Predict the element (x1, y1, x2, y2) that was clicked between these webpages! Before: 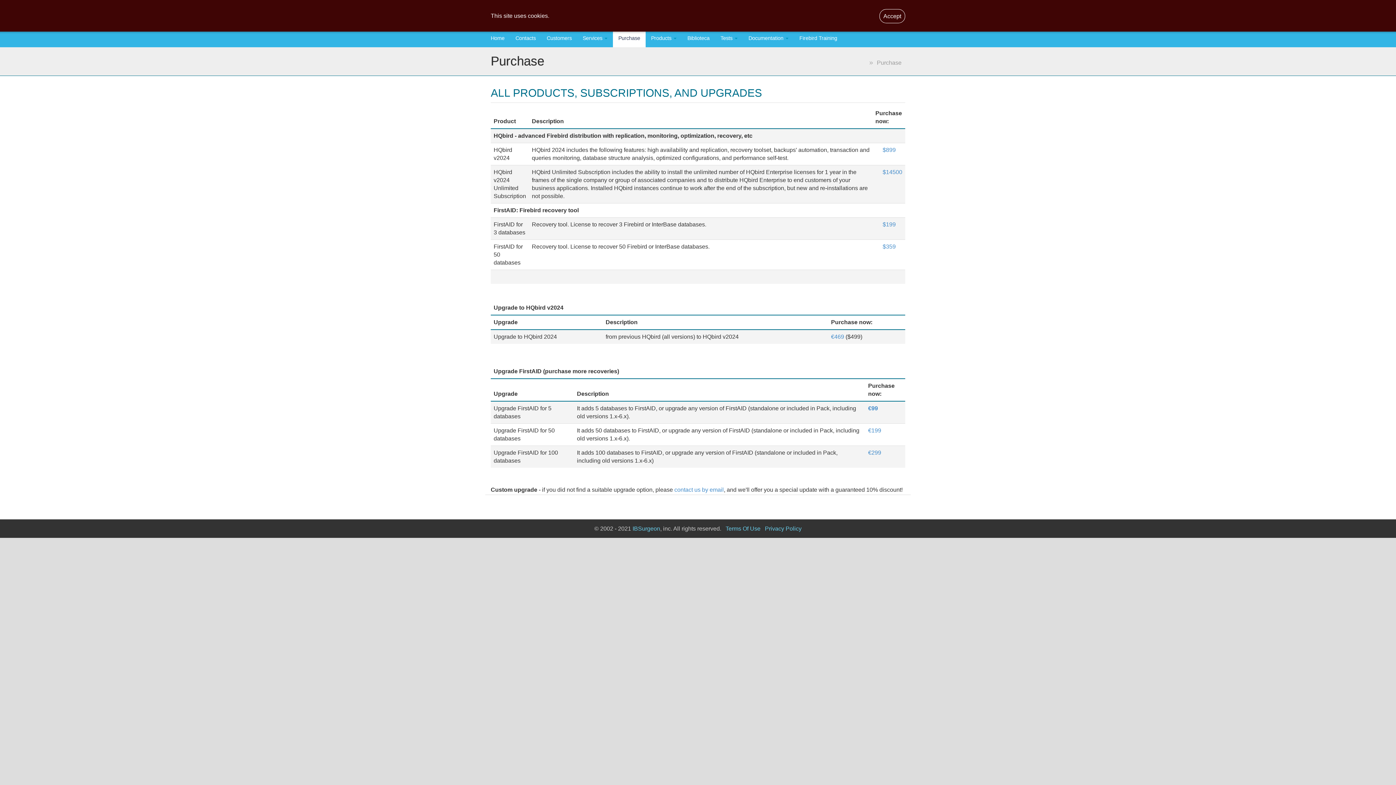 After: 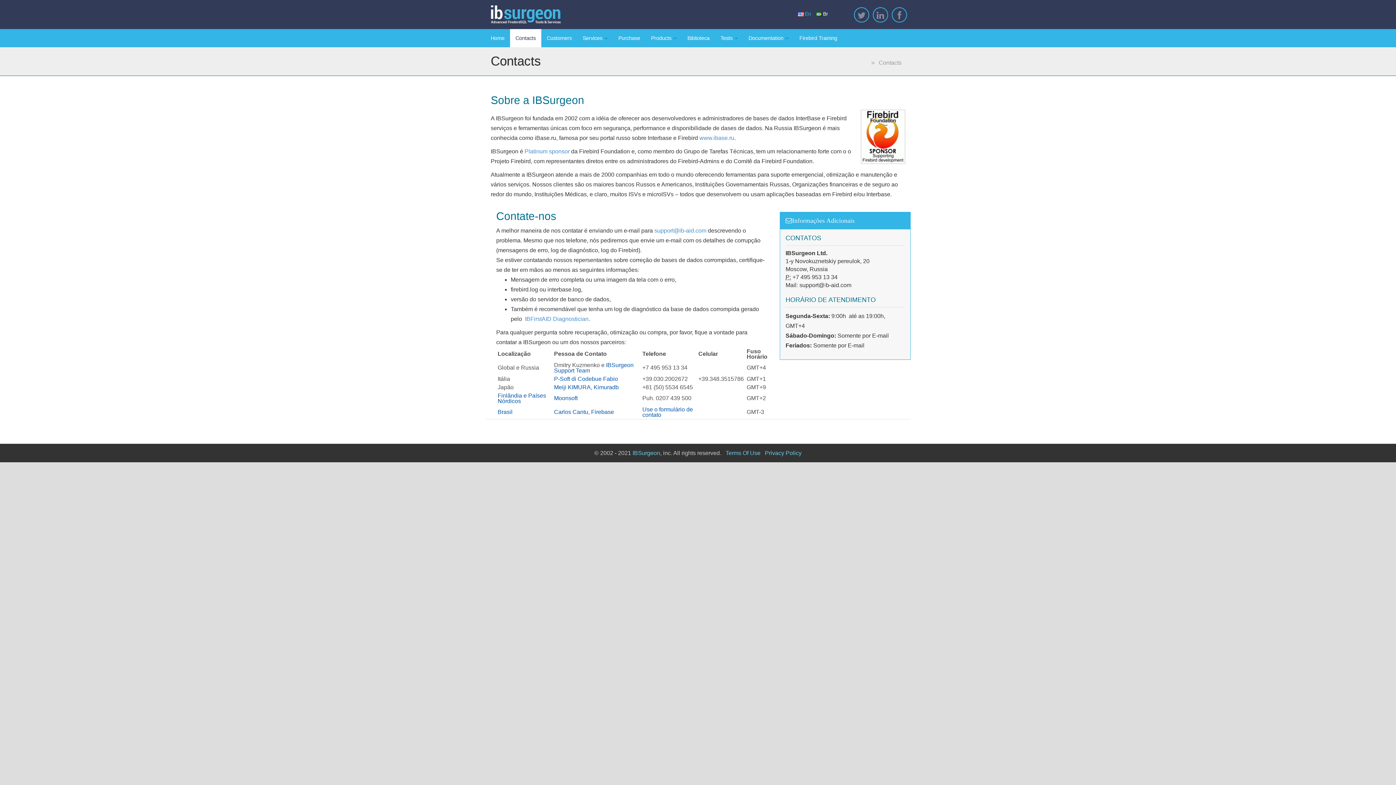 Action: bbox: (510, 29, 541, 47) label: Contacts